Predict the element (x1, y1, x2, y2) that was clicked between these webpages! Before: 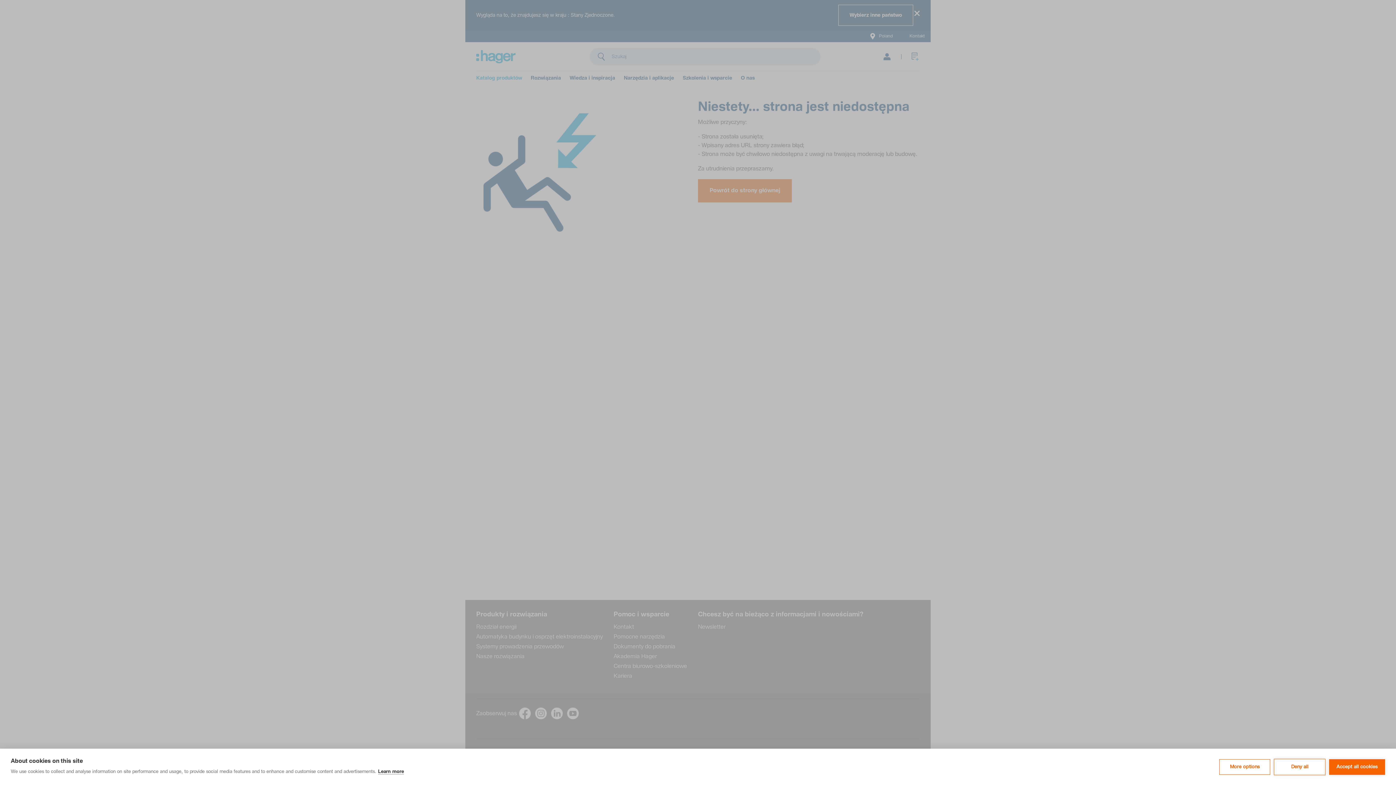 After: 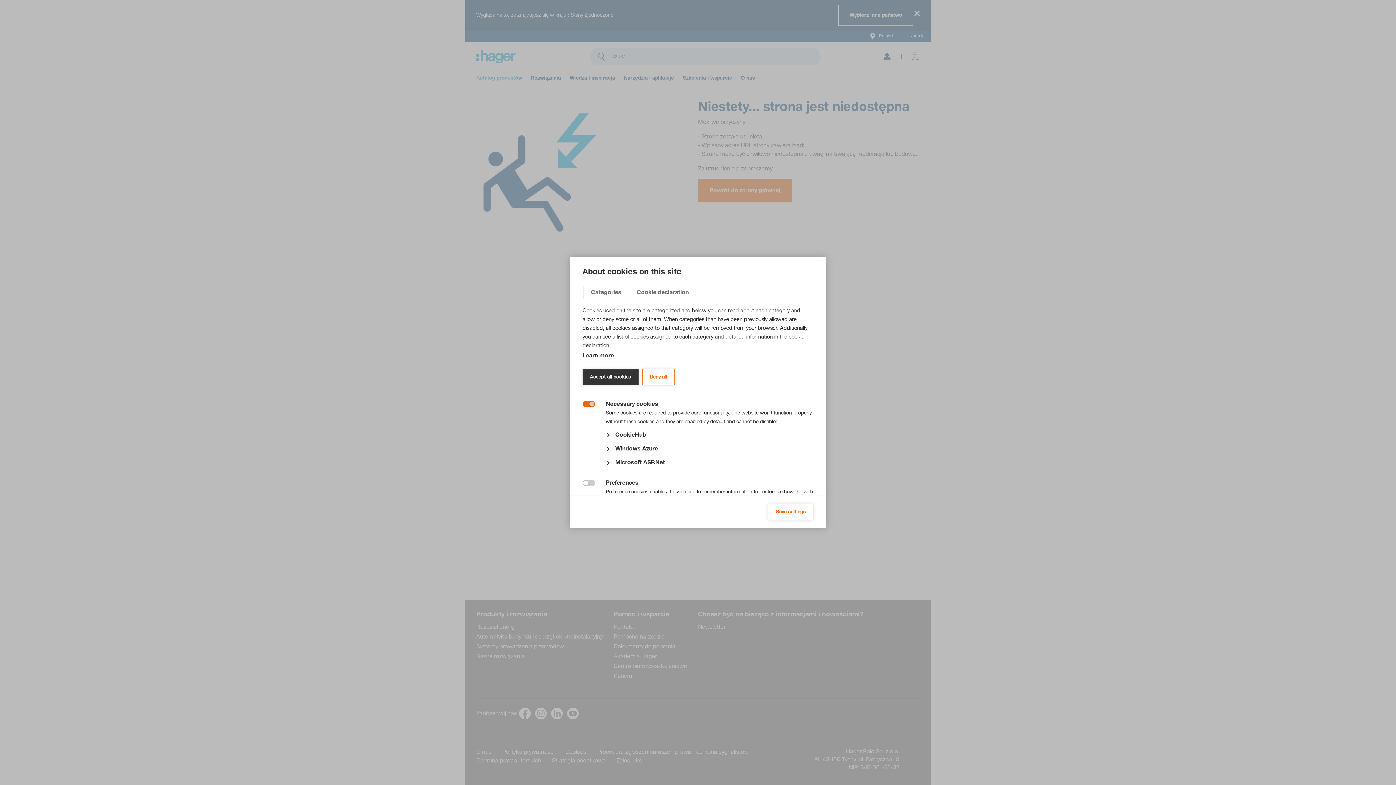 Action: label: More options bbox: (1219, 759, 1270, 775)